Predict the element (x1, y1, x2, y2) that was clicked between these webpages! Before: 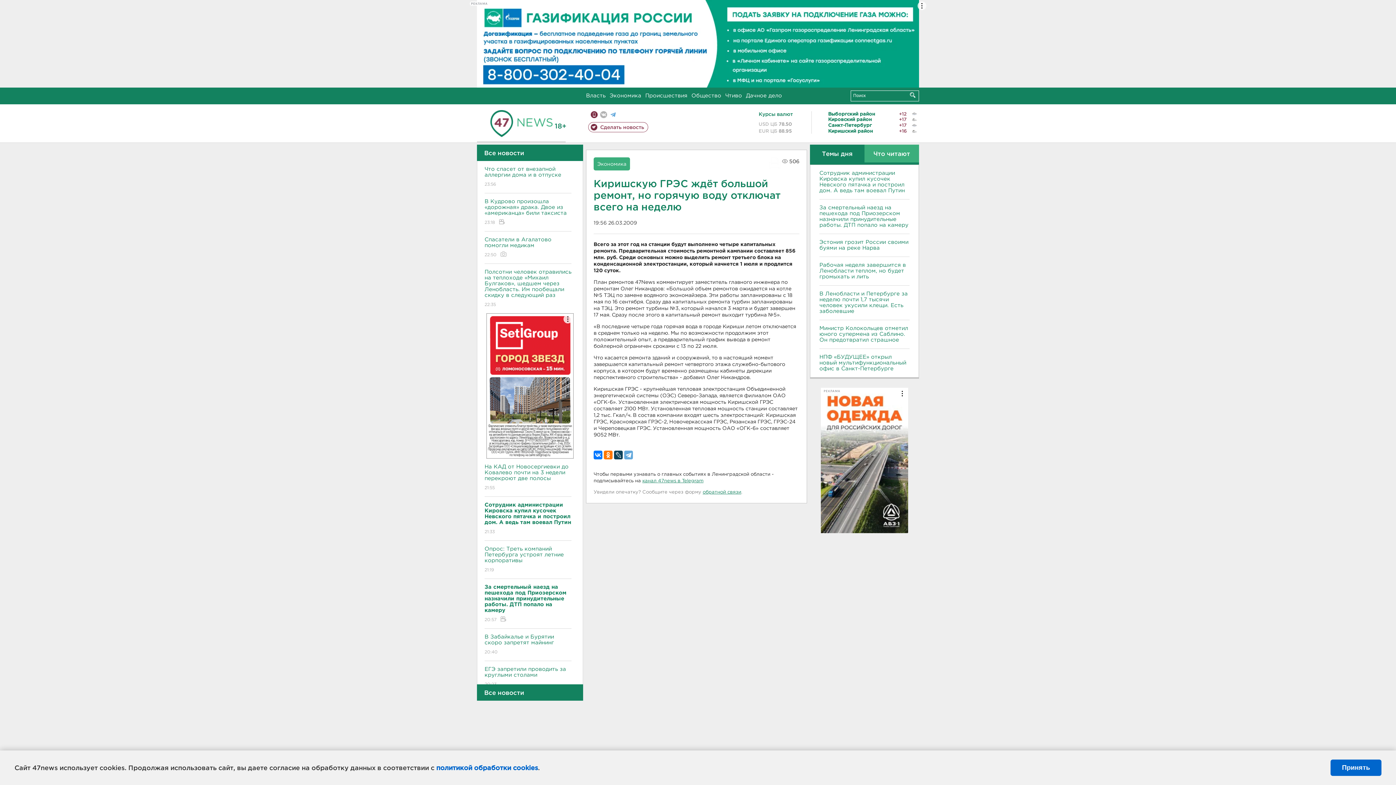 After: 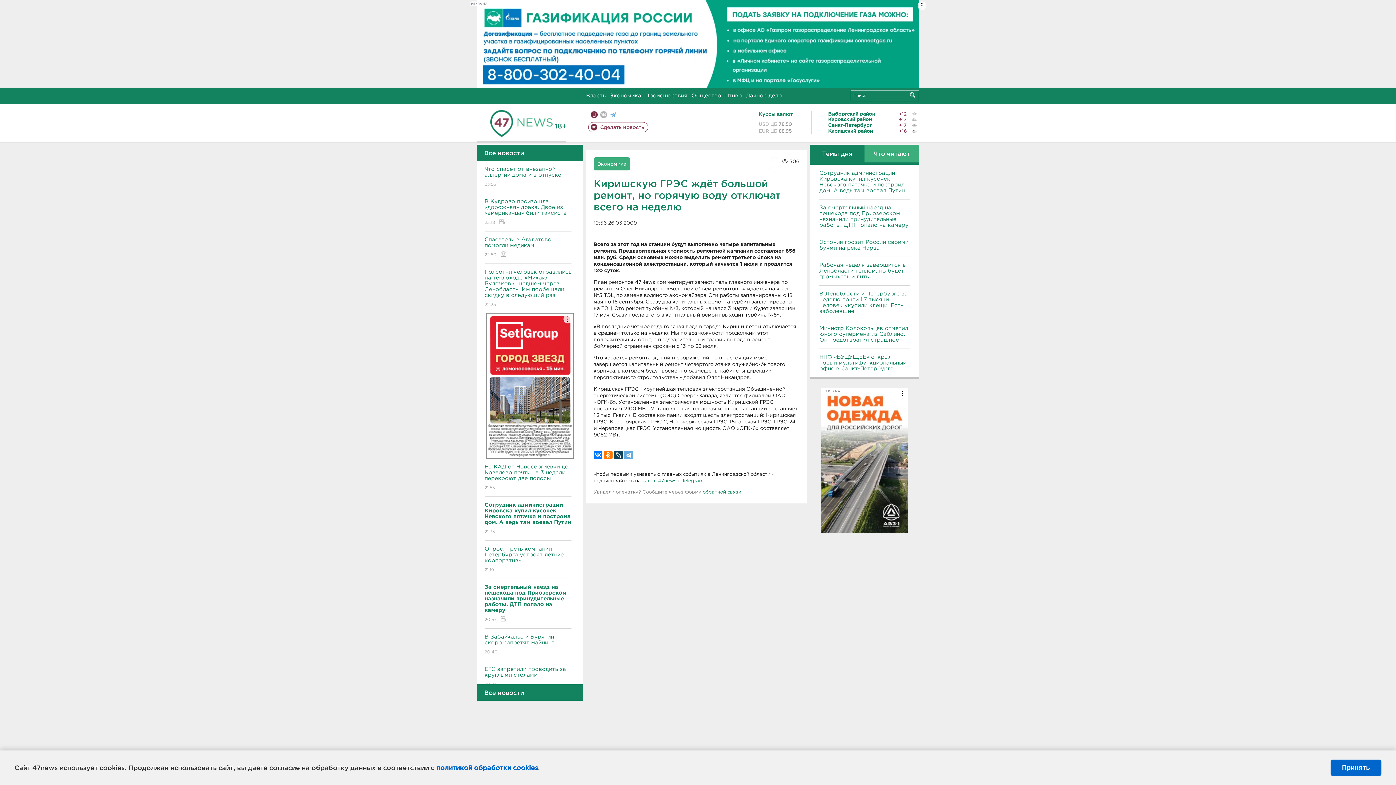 Action: bbox: (486, 313, 573, 458)